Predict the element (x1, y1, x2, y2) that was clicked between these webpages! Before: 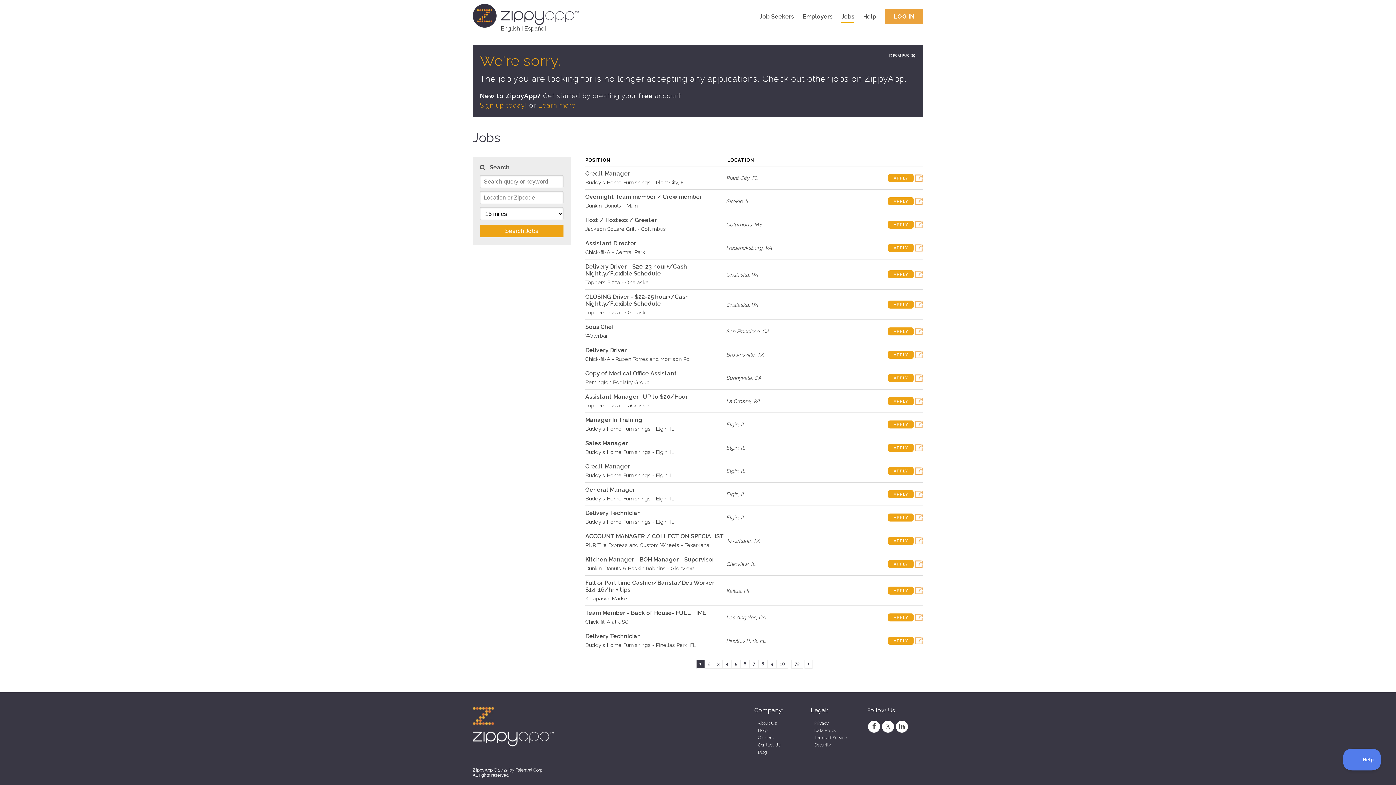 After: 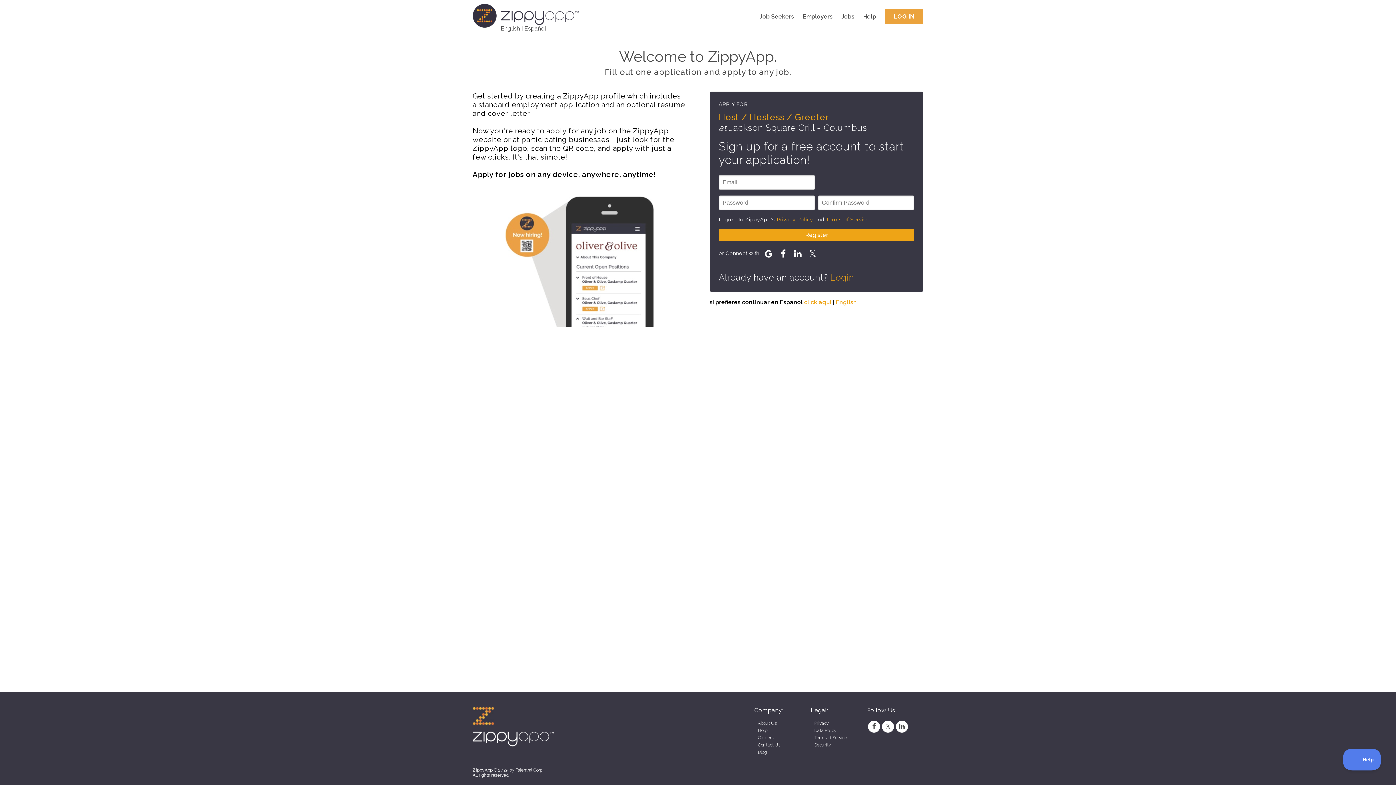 Action: bbox: (888, 220, 913, 228) label: APPLY